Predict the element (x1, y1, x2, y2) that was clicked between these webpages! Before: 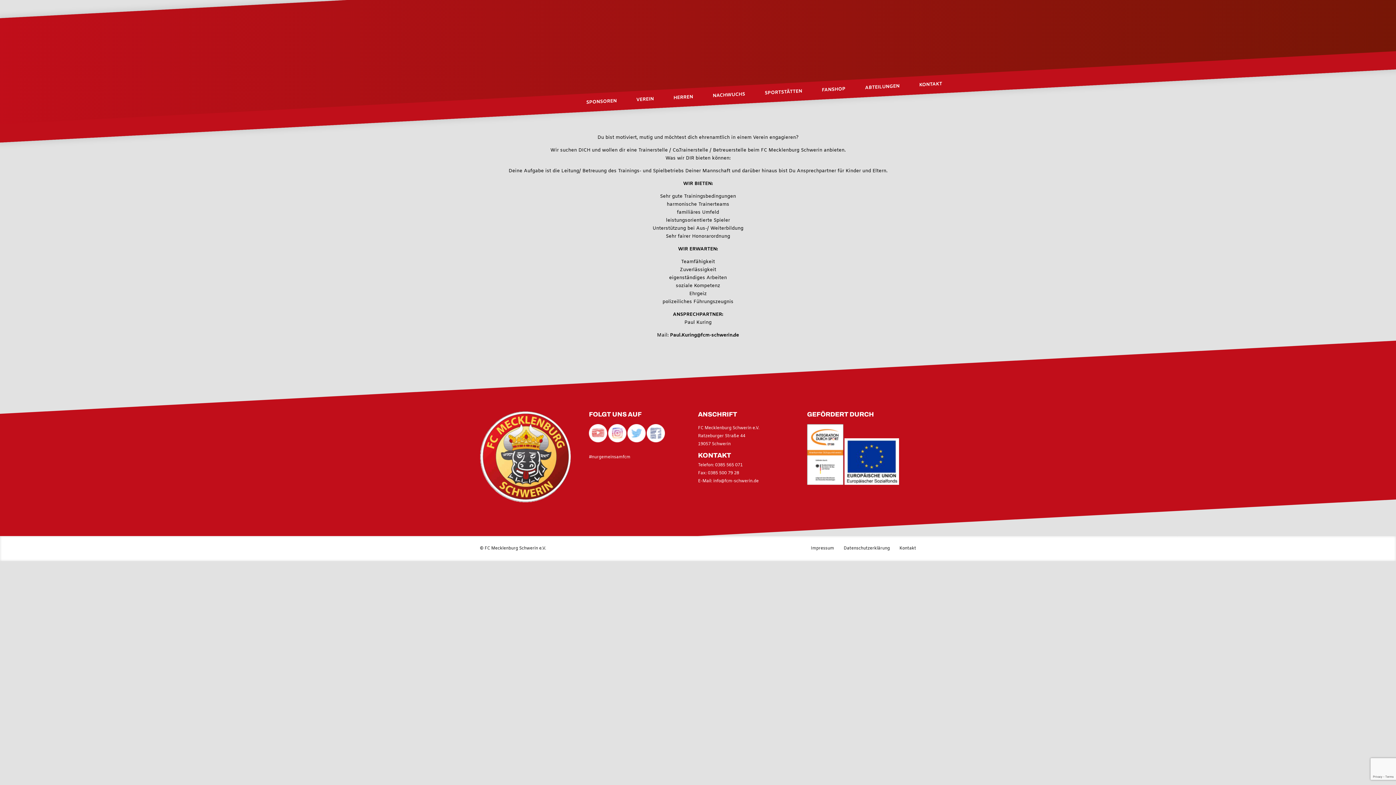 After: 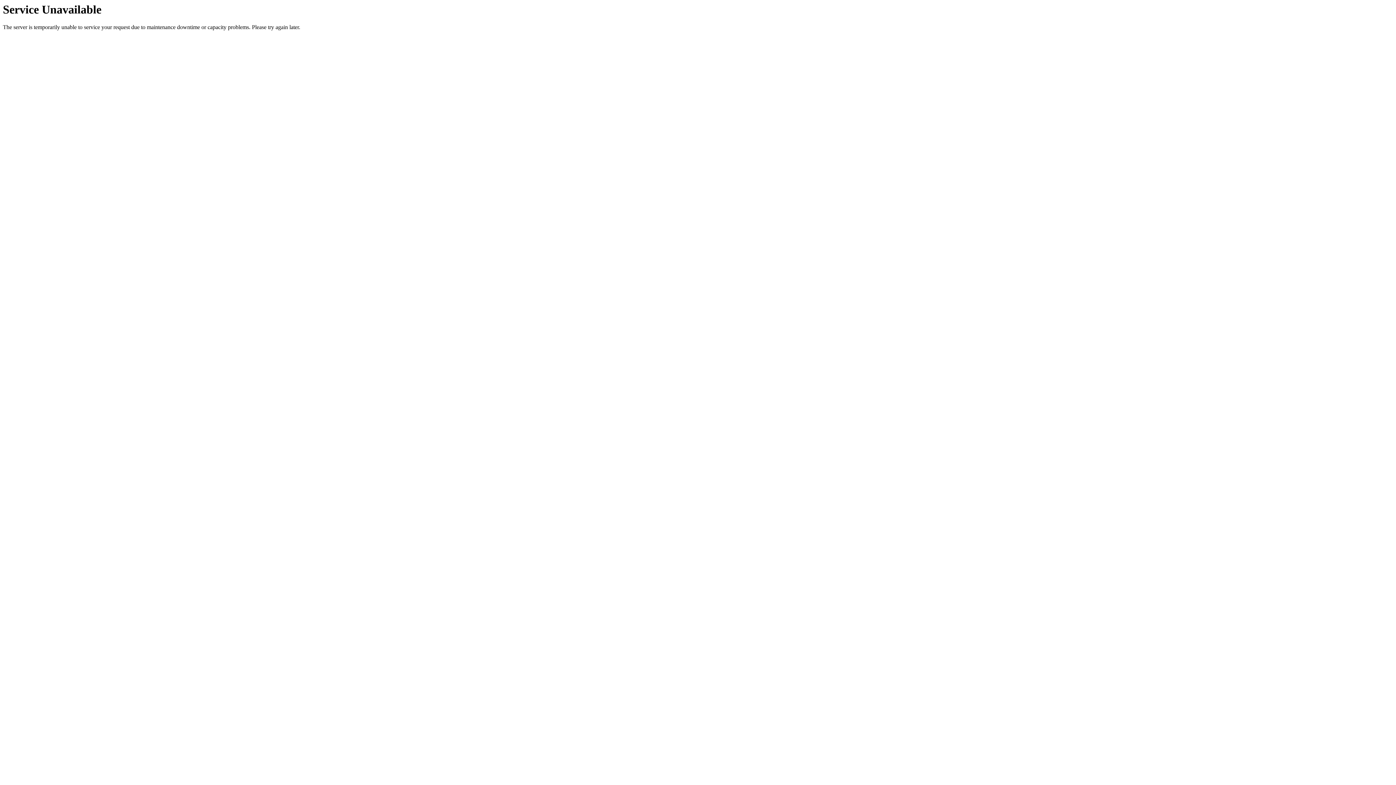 Action: bbox: (899, 545, 916, 551) label: Kontakt